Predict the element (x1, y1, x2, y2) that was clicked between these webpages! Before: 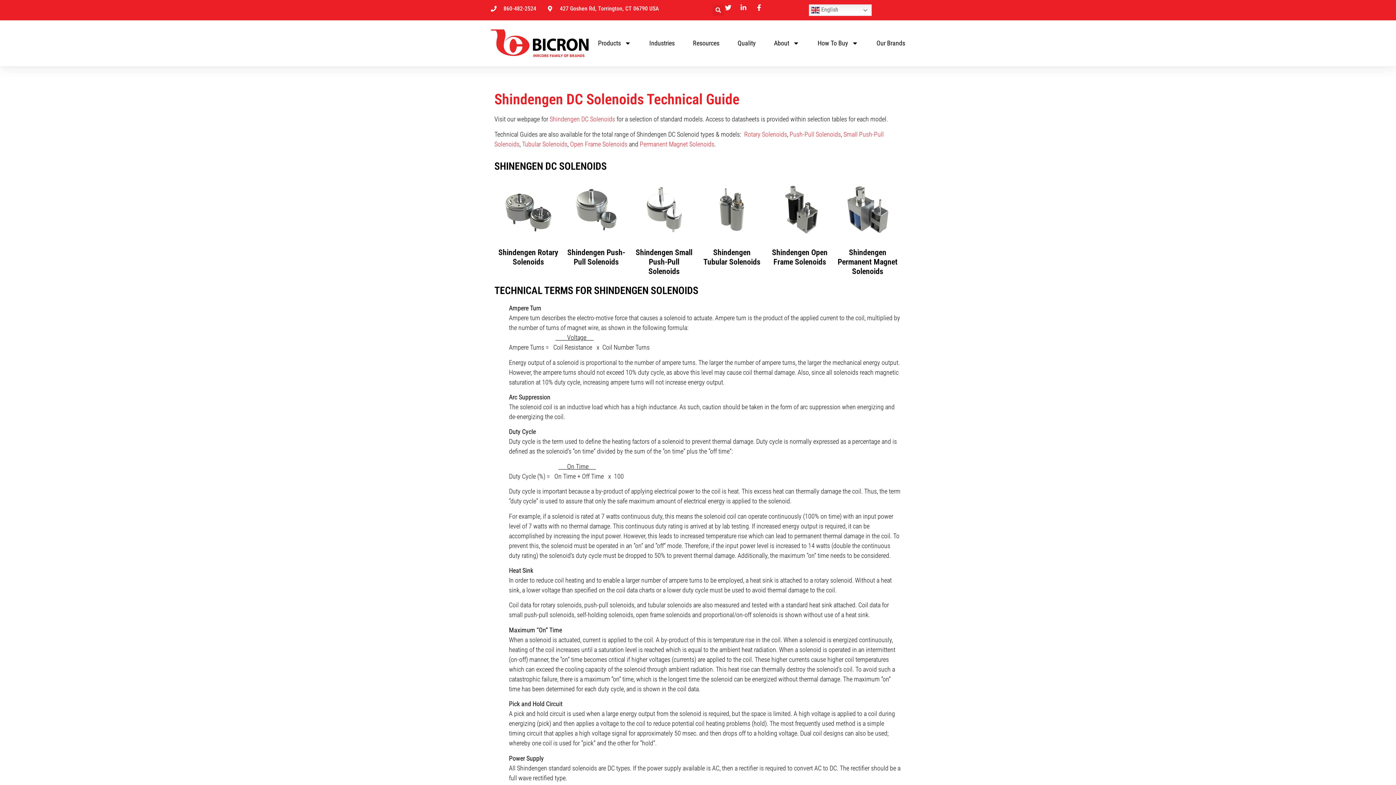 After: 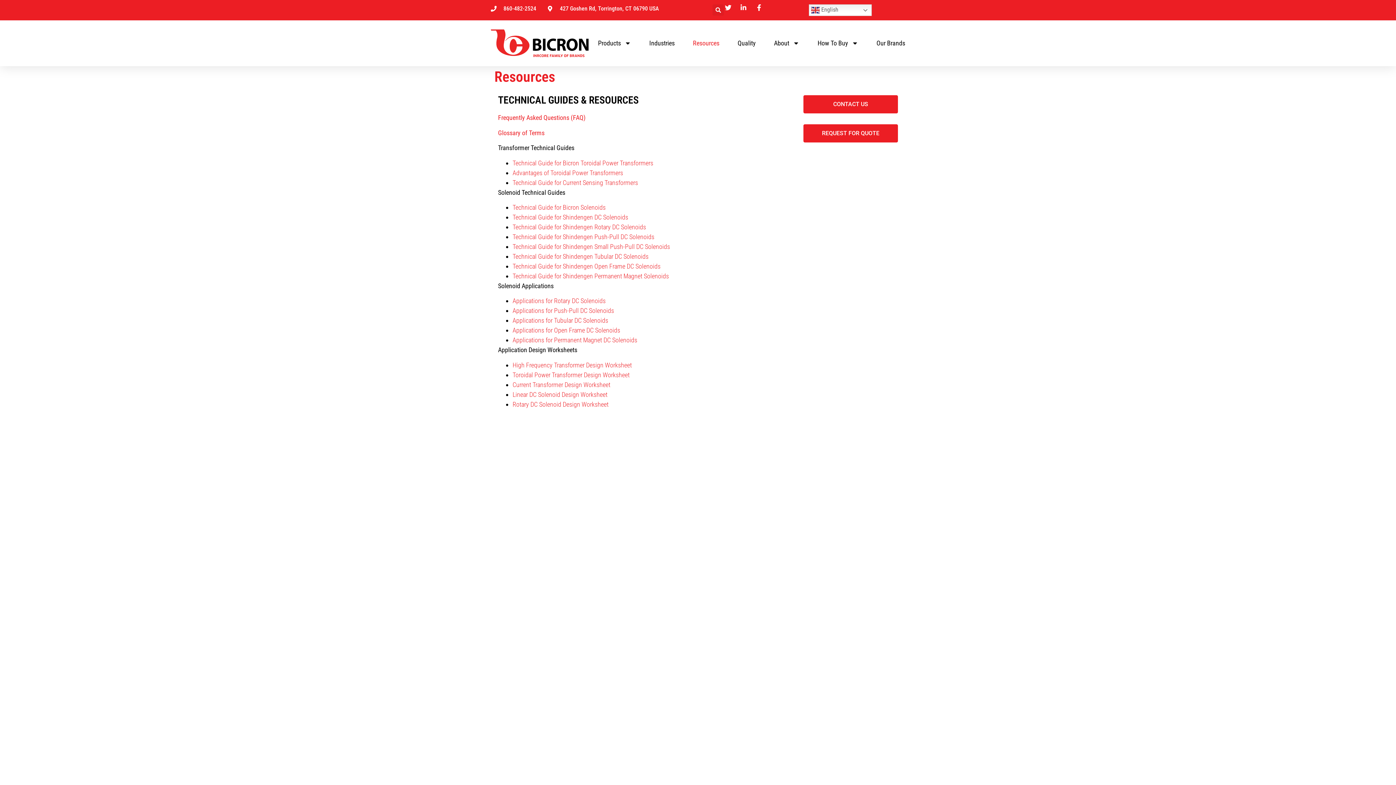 Action: label: Resources bbox: (693, 34, 719, 51)